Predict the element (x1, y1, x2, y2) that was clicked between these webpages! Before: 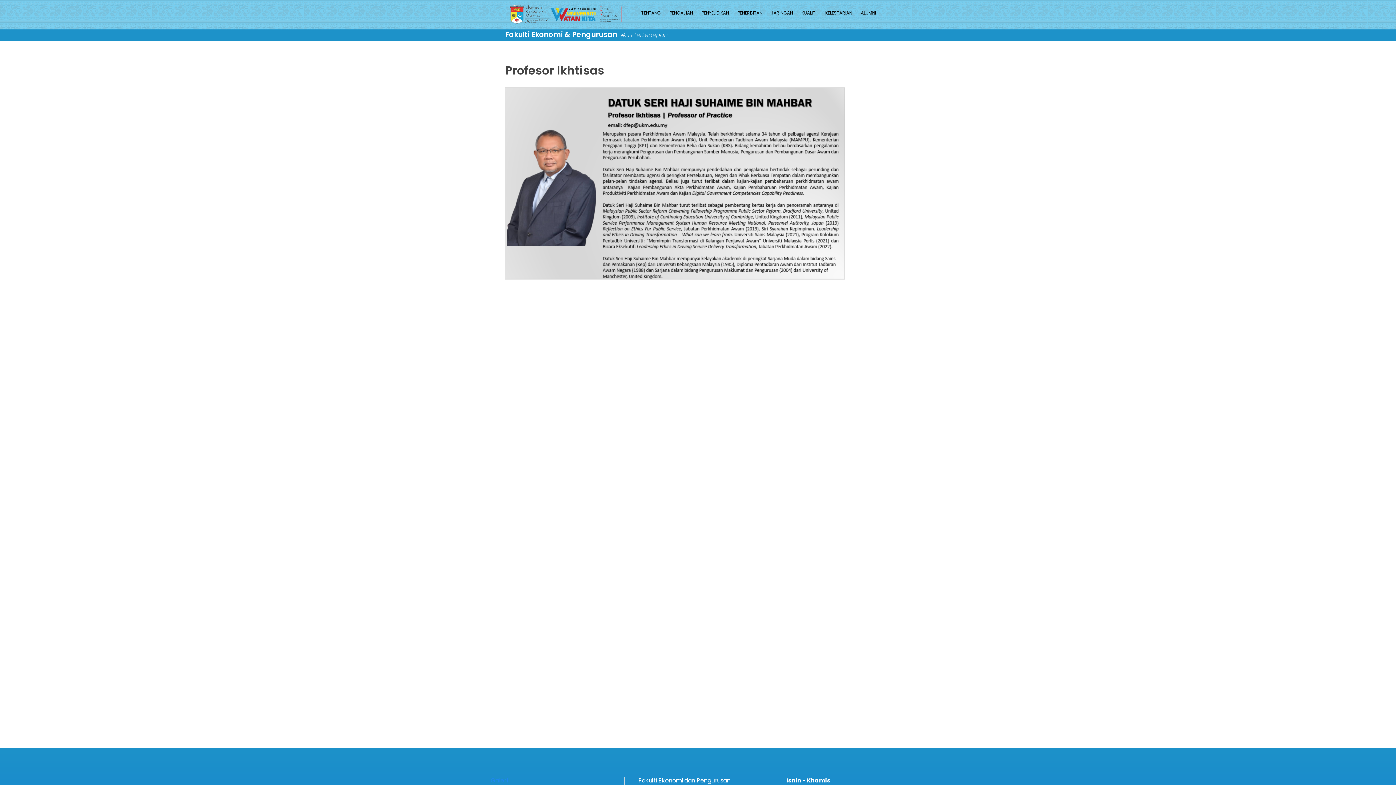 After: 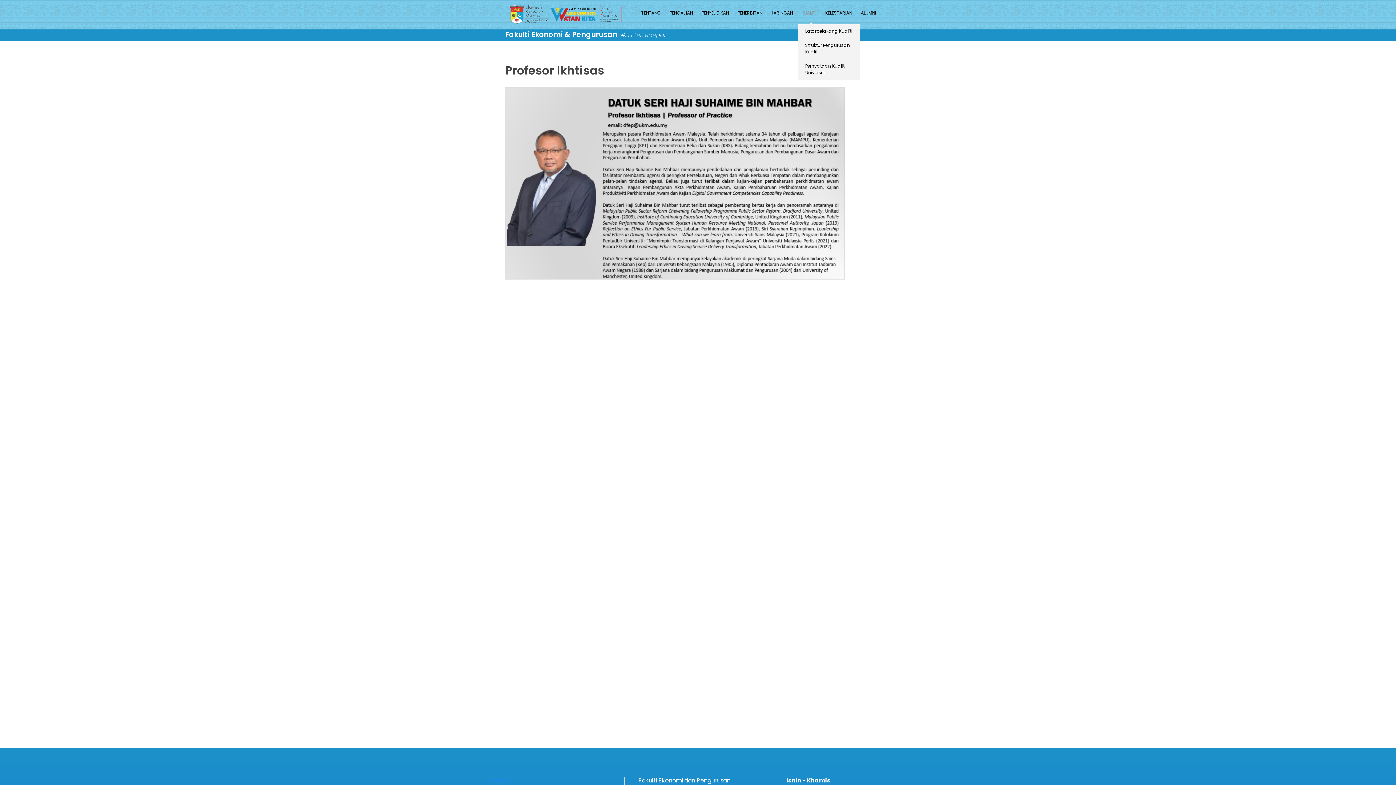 Action: bbox: (798, 2, 820, 23) label: KUALITI